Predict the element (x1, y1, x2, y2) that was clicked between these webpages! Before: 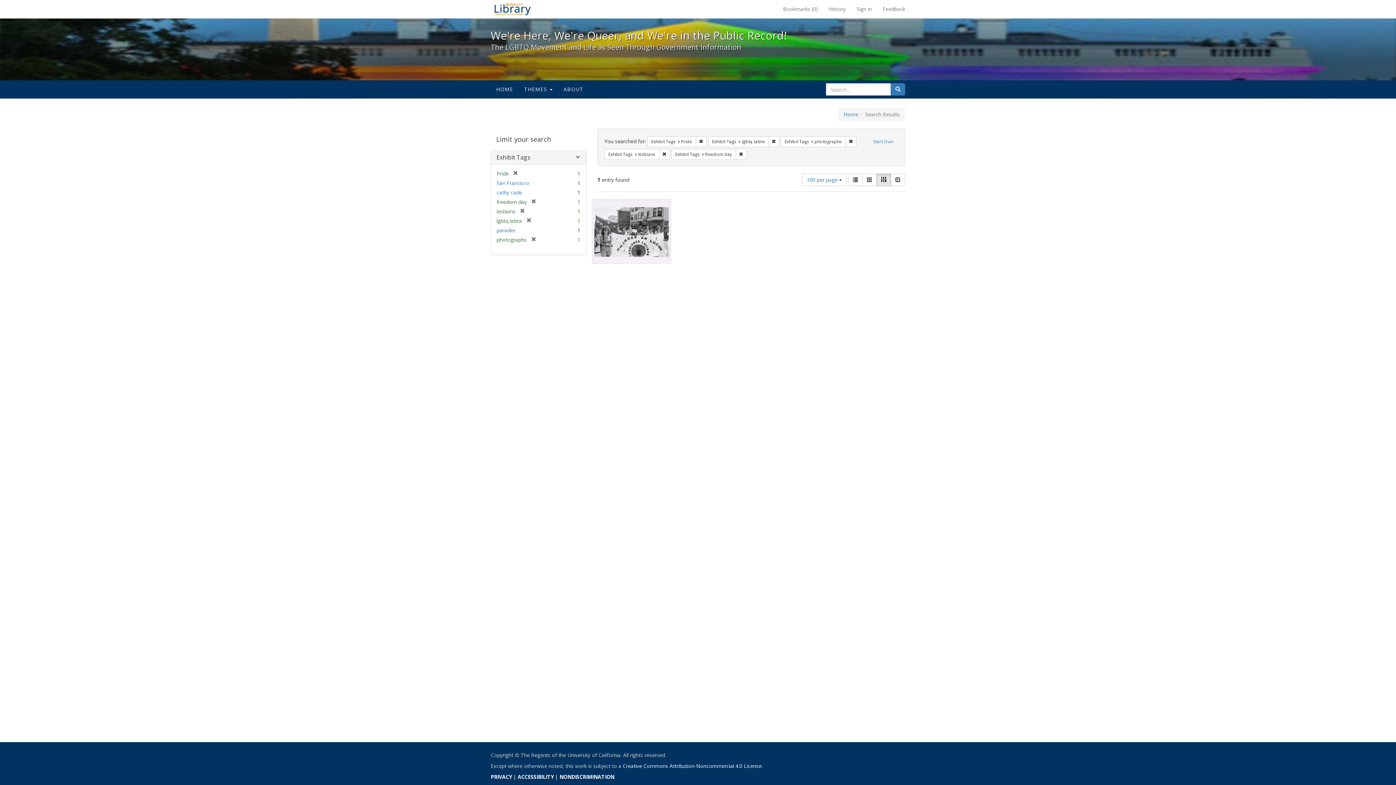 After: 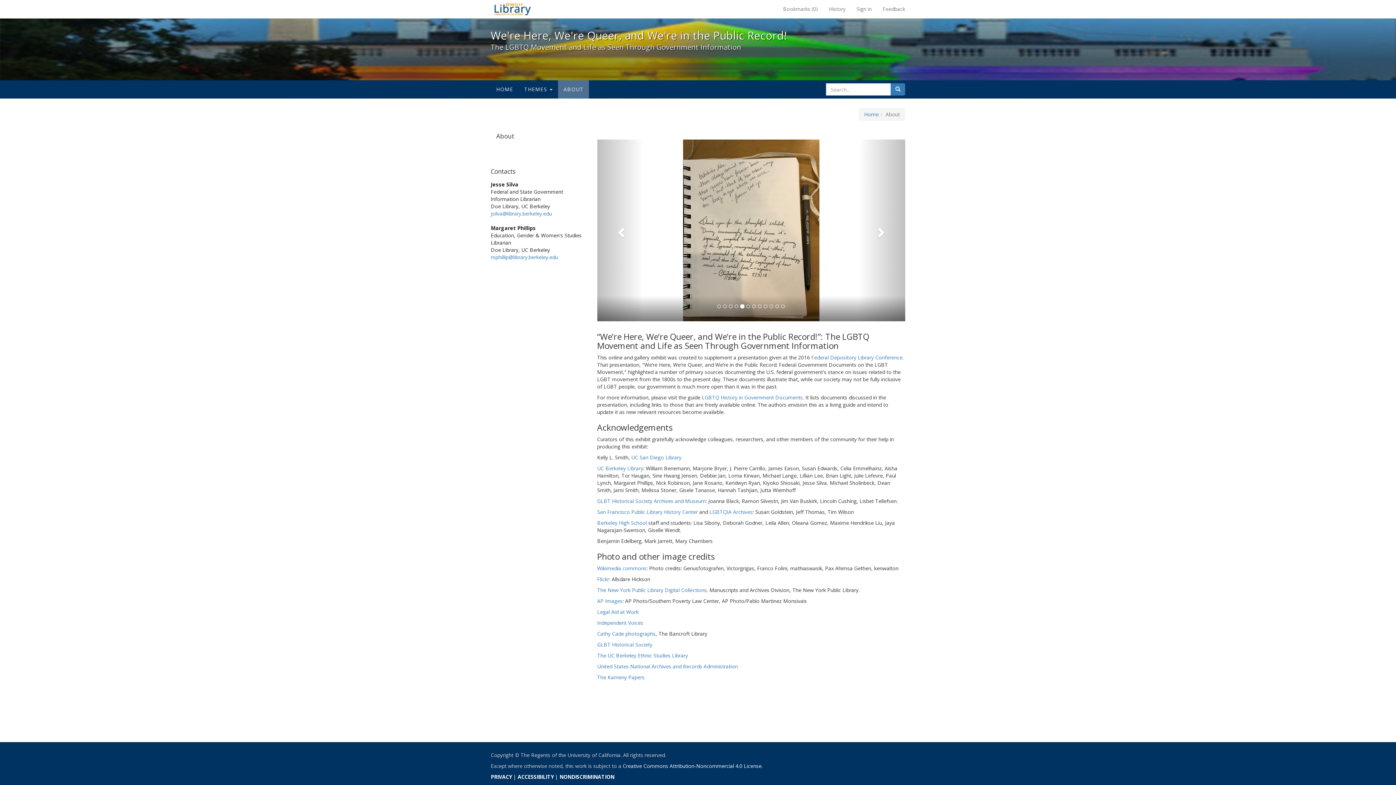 Action: label: ABOUT bbox: (558, 80, 589, 98)